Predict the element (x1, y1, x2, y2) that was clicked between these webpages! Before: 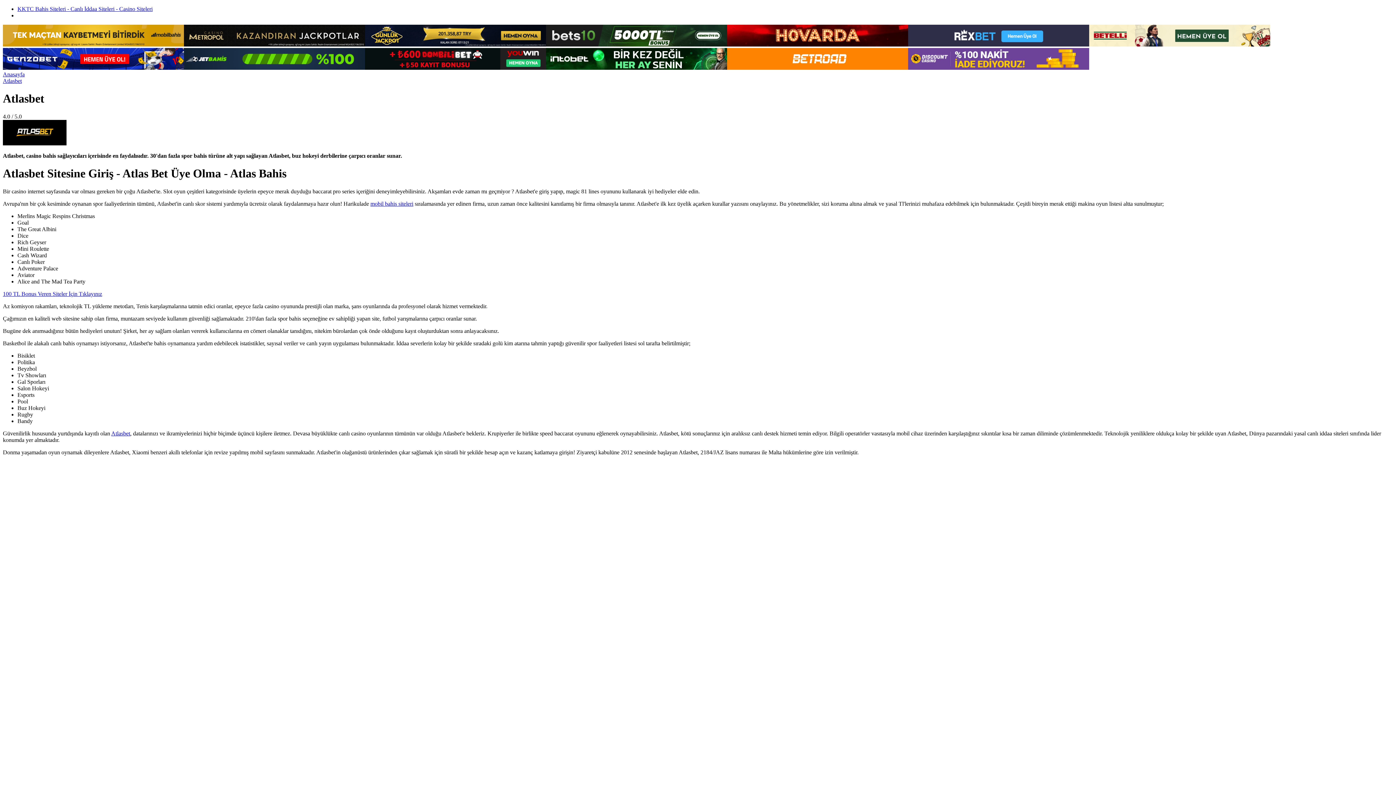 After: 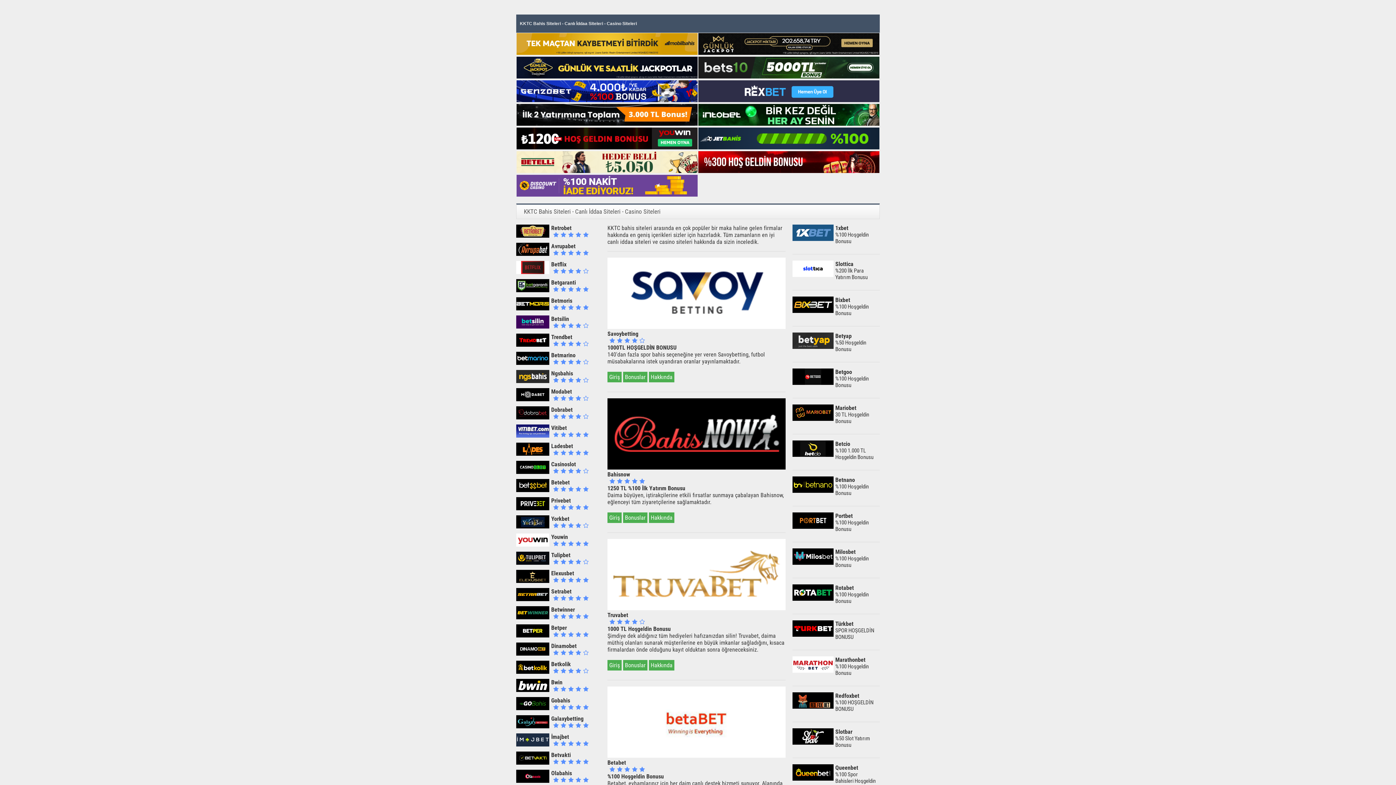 Action: bbox: (2, 71, 24, 77) label: Anasayfa